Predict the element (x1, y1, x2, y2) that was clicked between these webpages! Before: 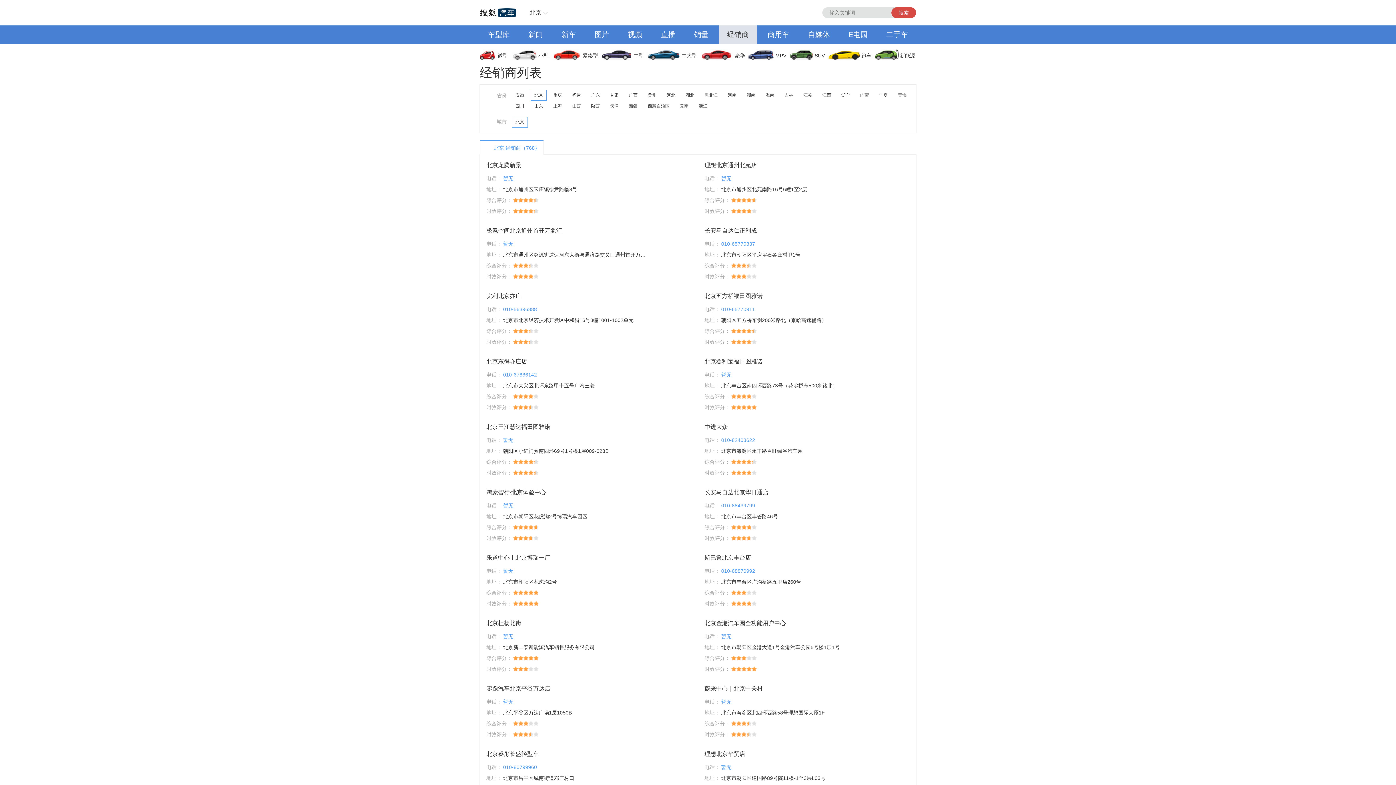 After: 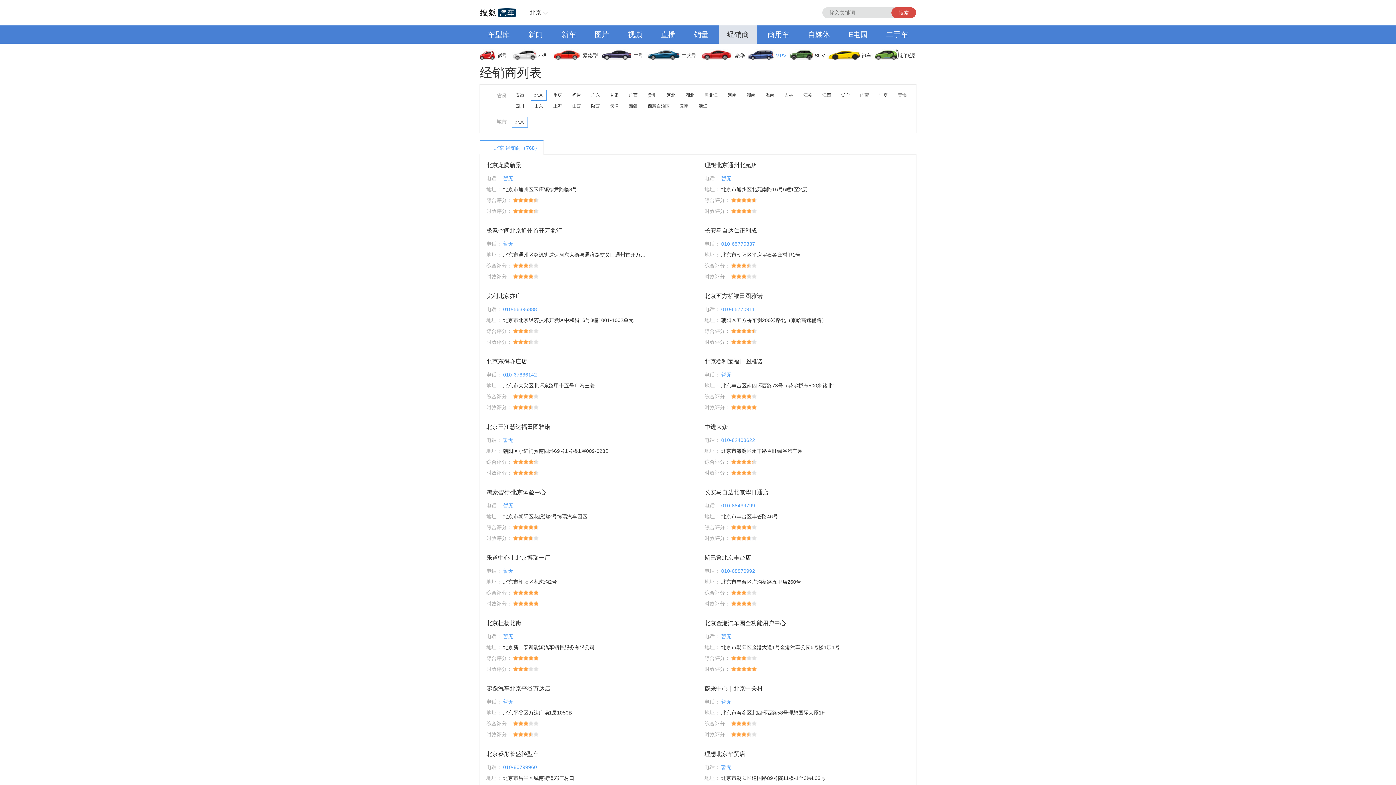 Action: label: MPV bbox: (749, 46, 790, 64)